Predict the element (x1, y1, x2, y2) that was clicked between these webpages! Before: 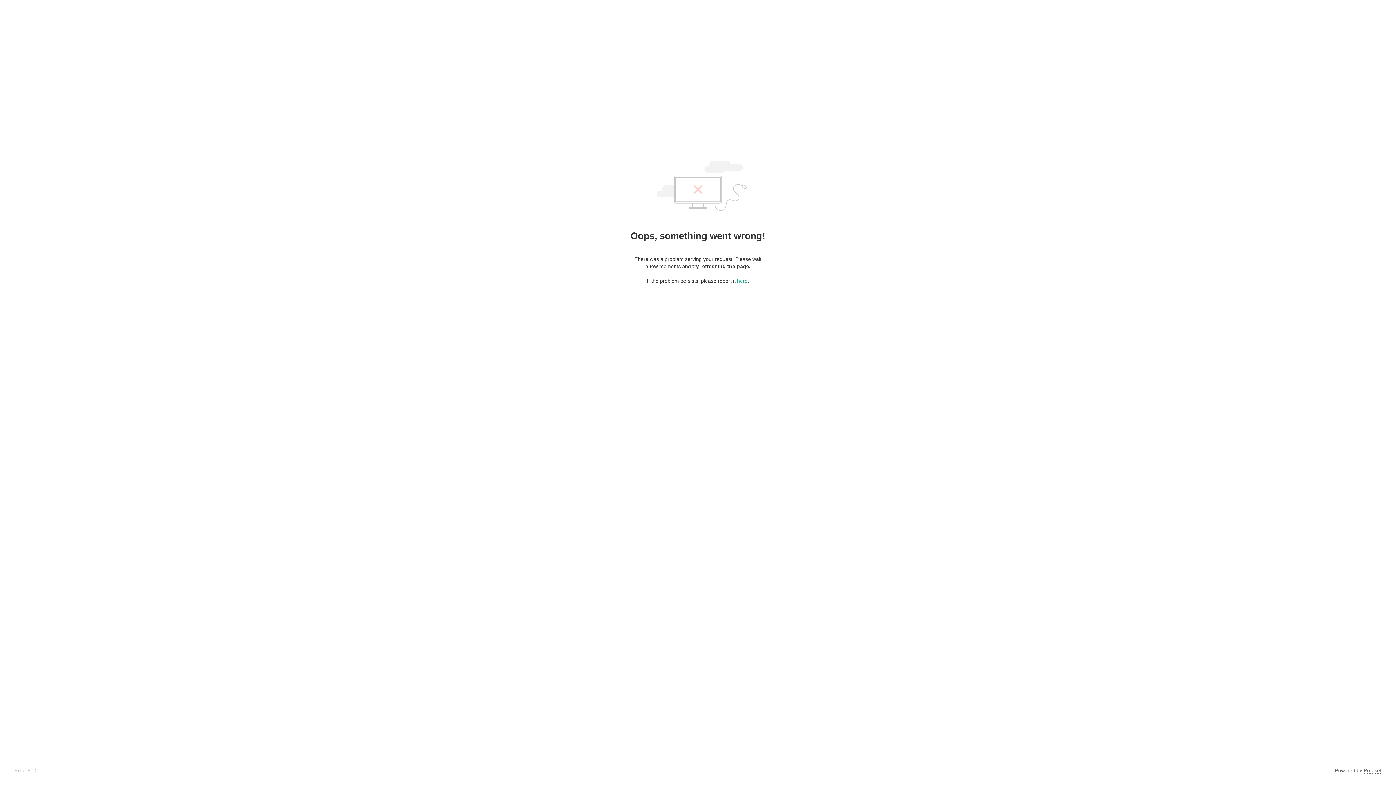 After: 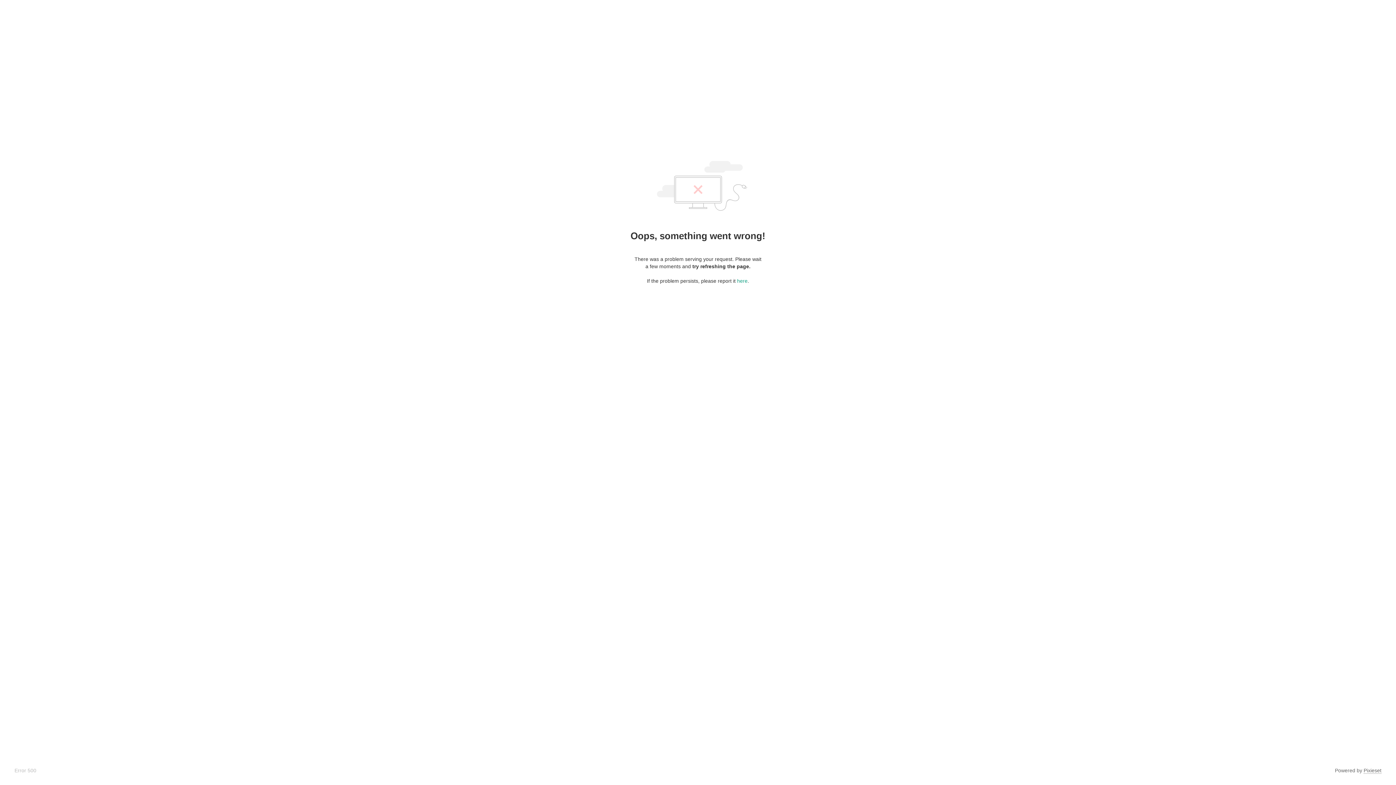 Action: label: Pixieset bbox: (1364, 768, 1381, 774)